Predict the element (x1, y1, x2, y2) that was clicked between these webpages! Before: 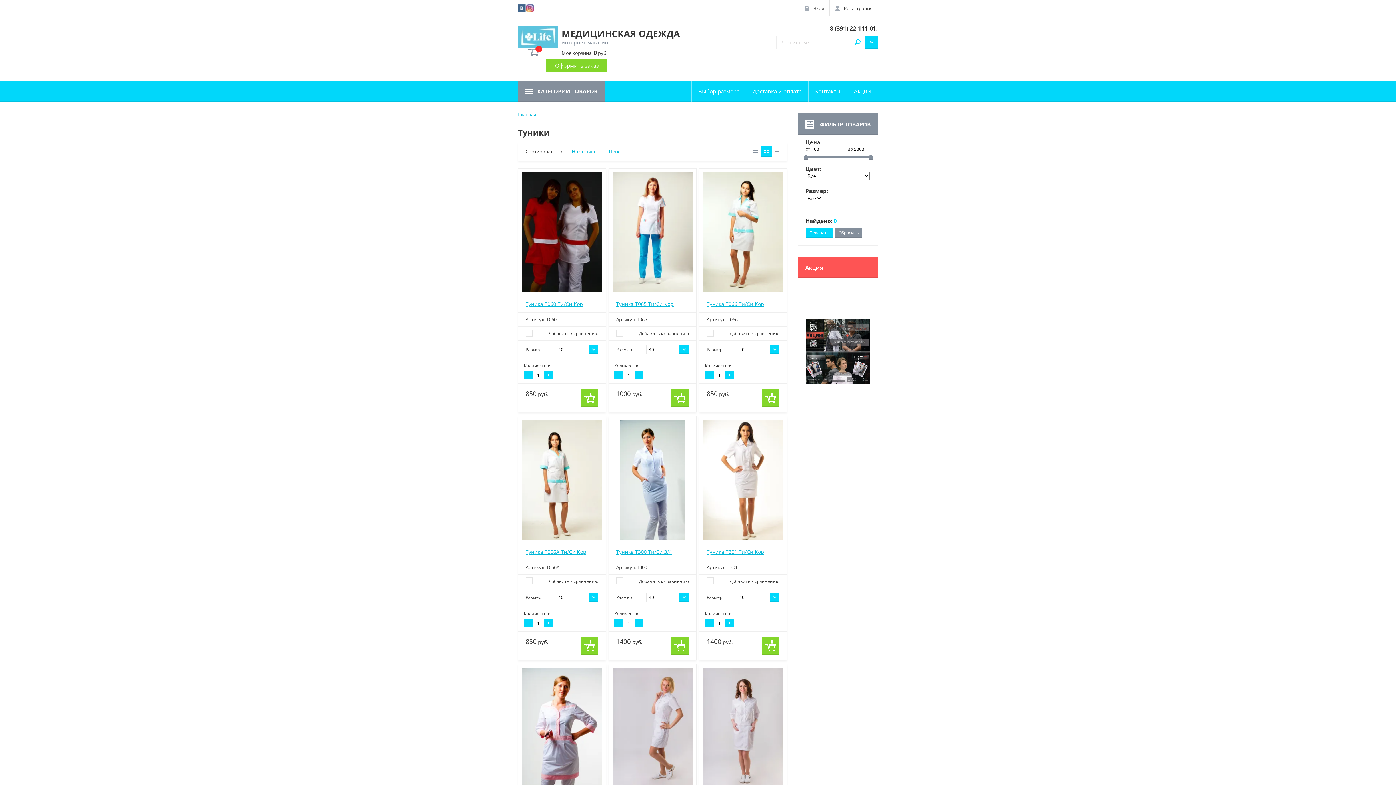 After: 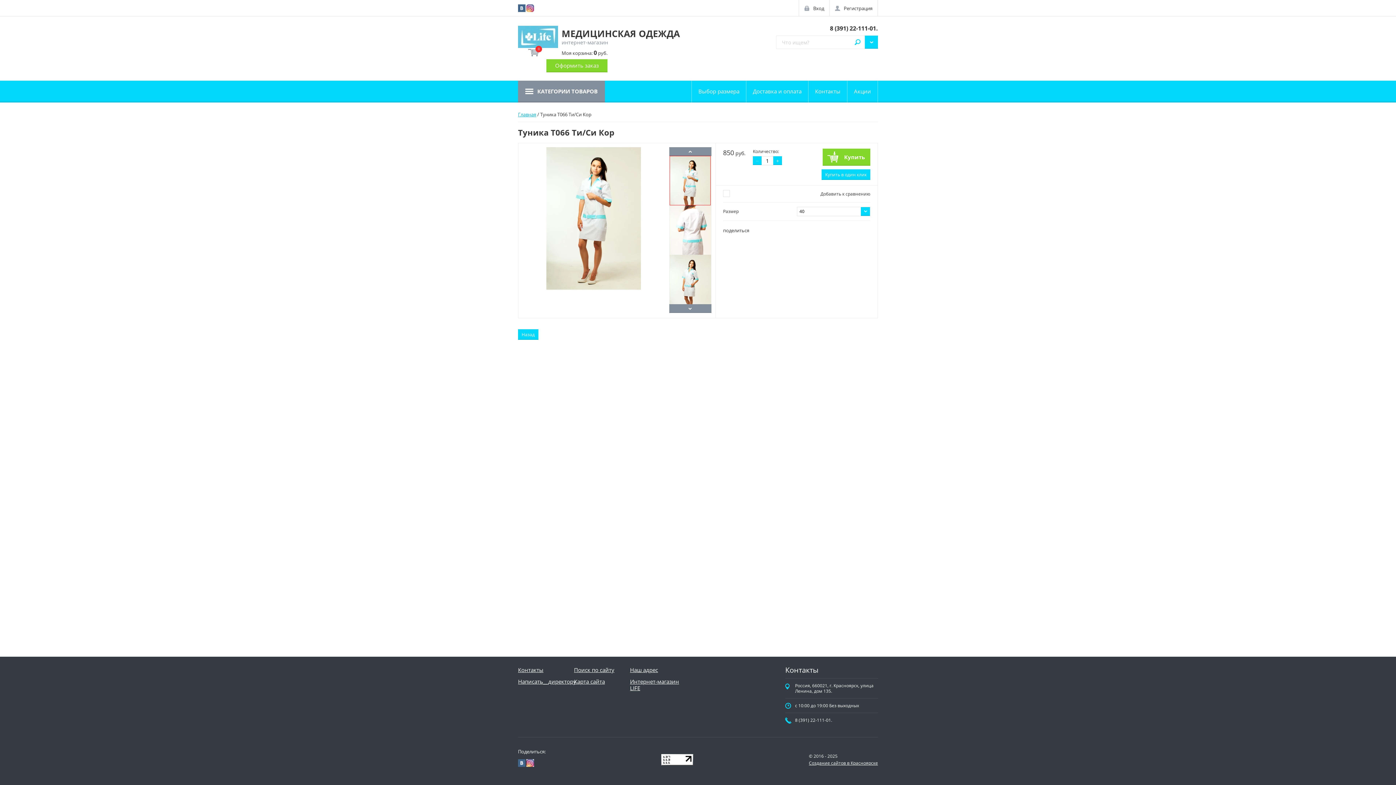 Action: label:   bbox: (703, 172, 783, 292)